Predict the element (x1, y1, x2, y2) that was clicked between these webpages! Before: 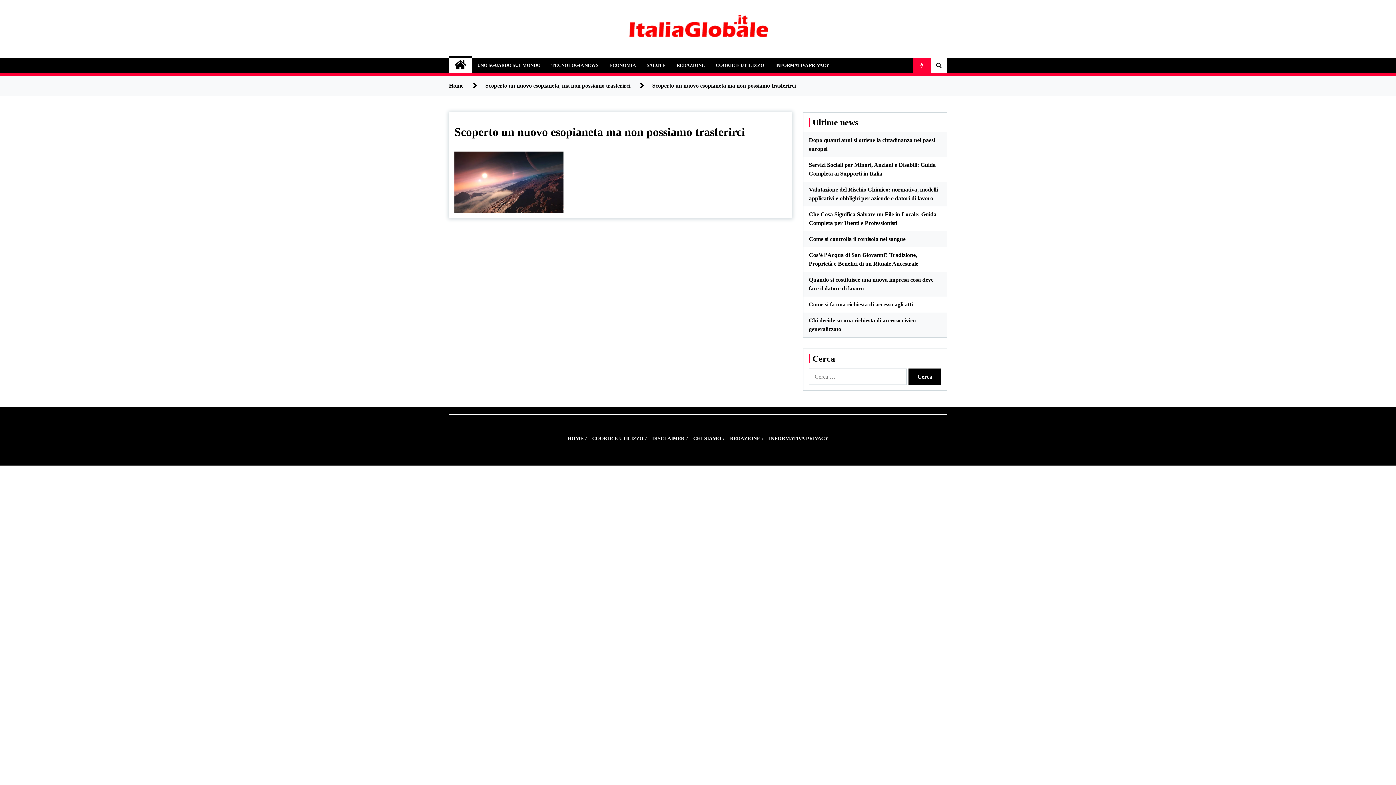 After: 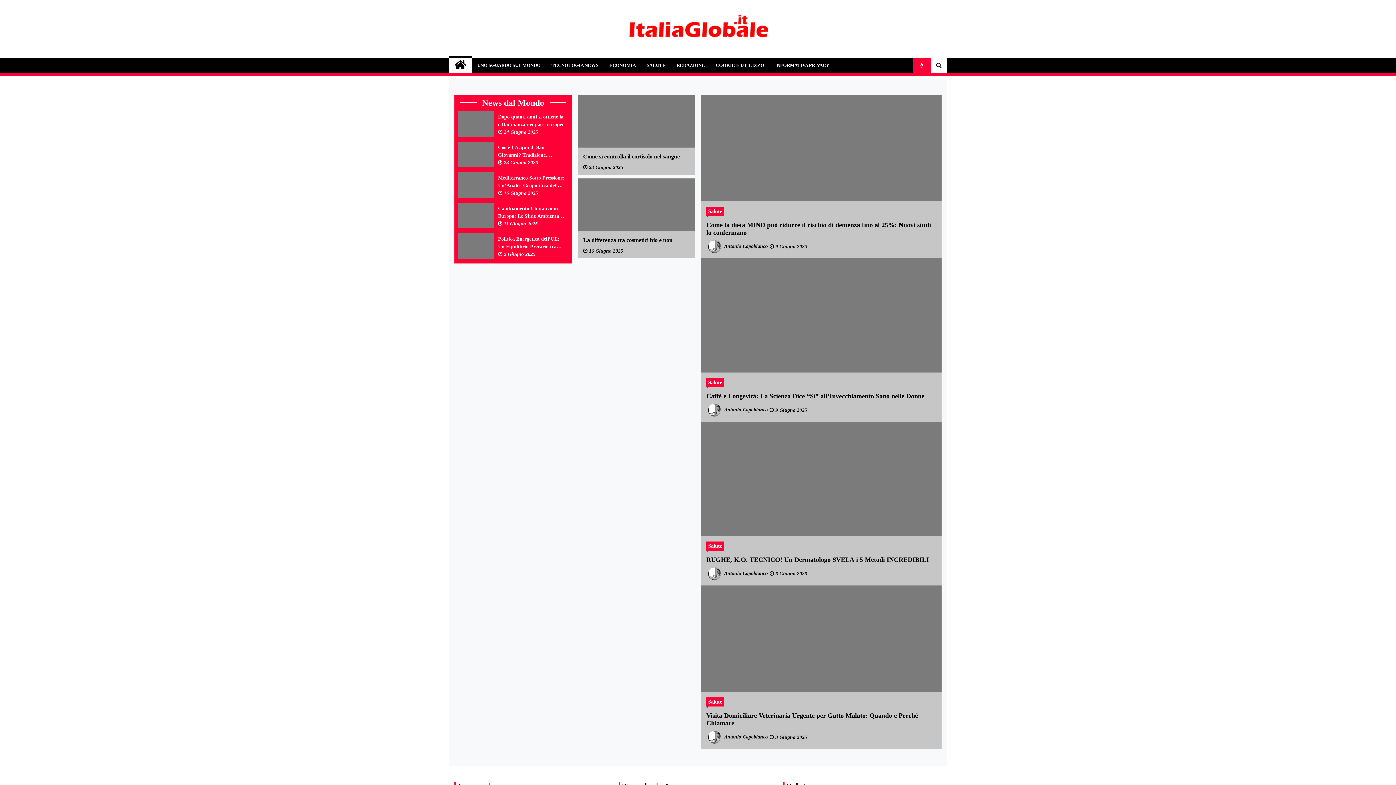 Action: bbox: (449, 82, 463, 88) label: Home